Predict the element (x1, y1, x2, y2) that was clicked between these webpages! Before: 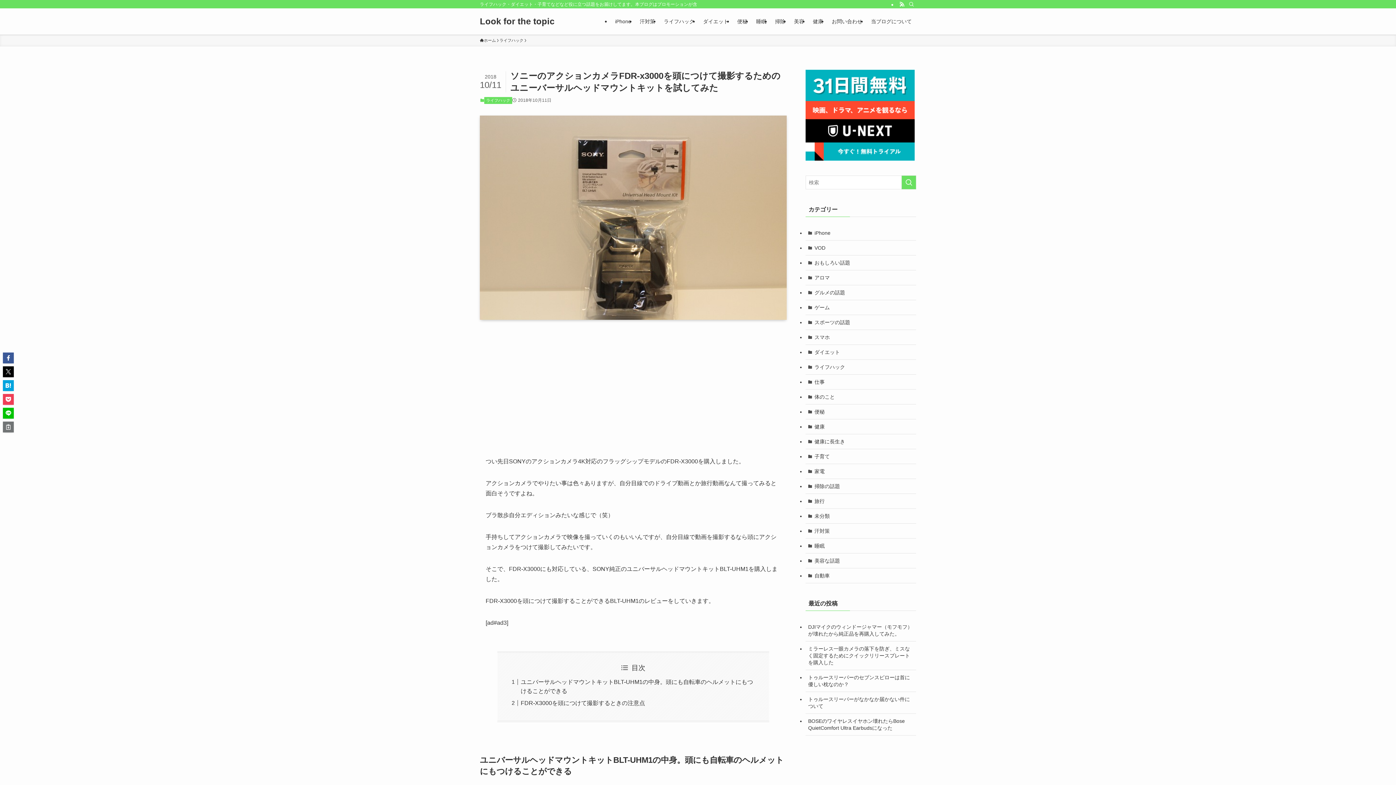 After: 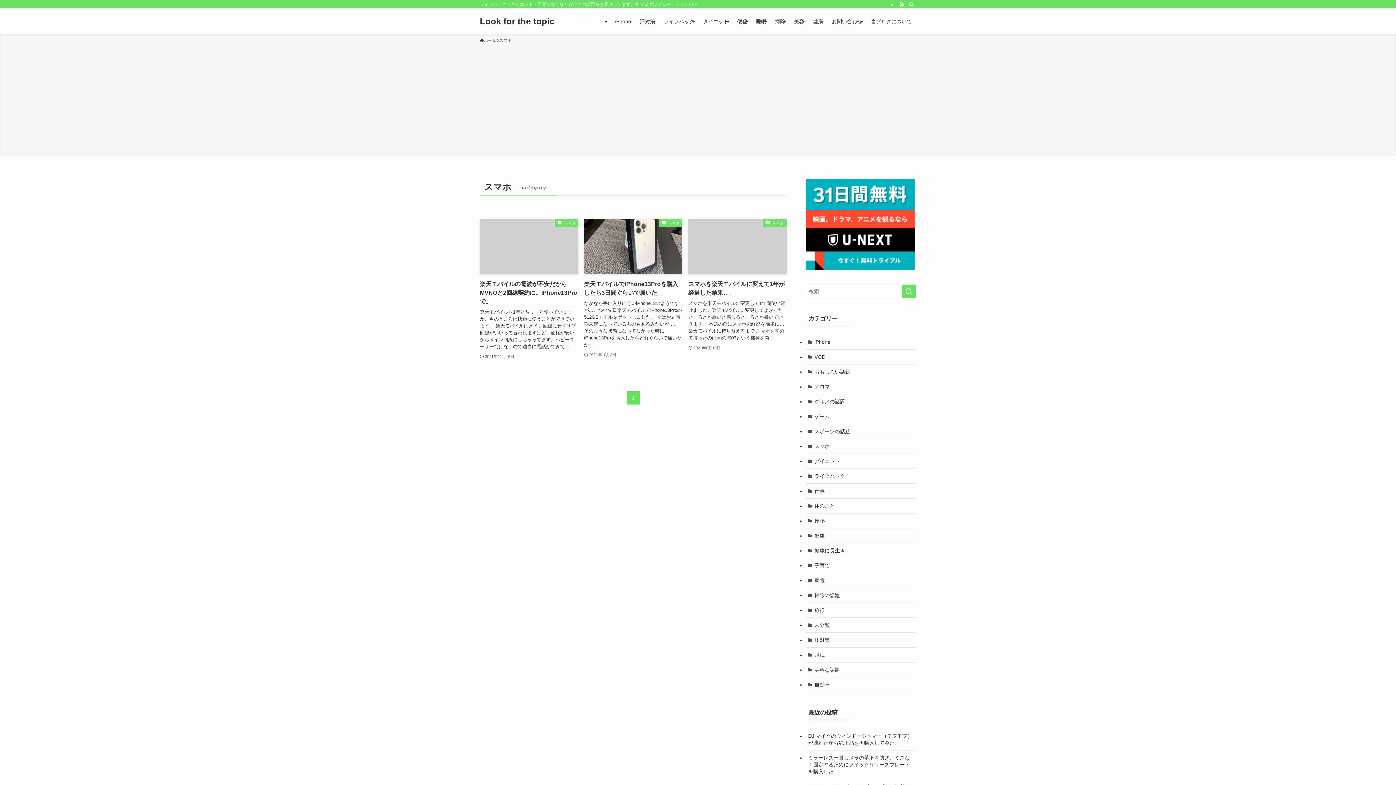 Action: bbox: (805, 330, 916, 345) label: スマホ